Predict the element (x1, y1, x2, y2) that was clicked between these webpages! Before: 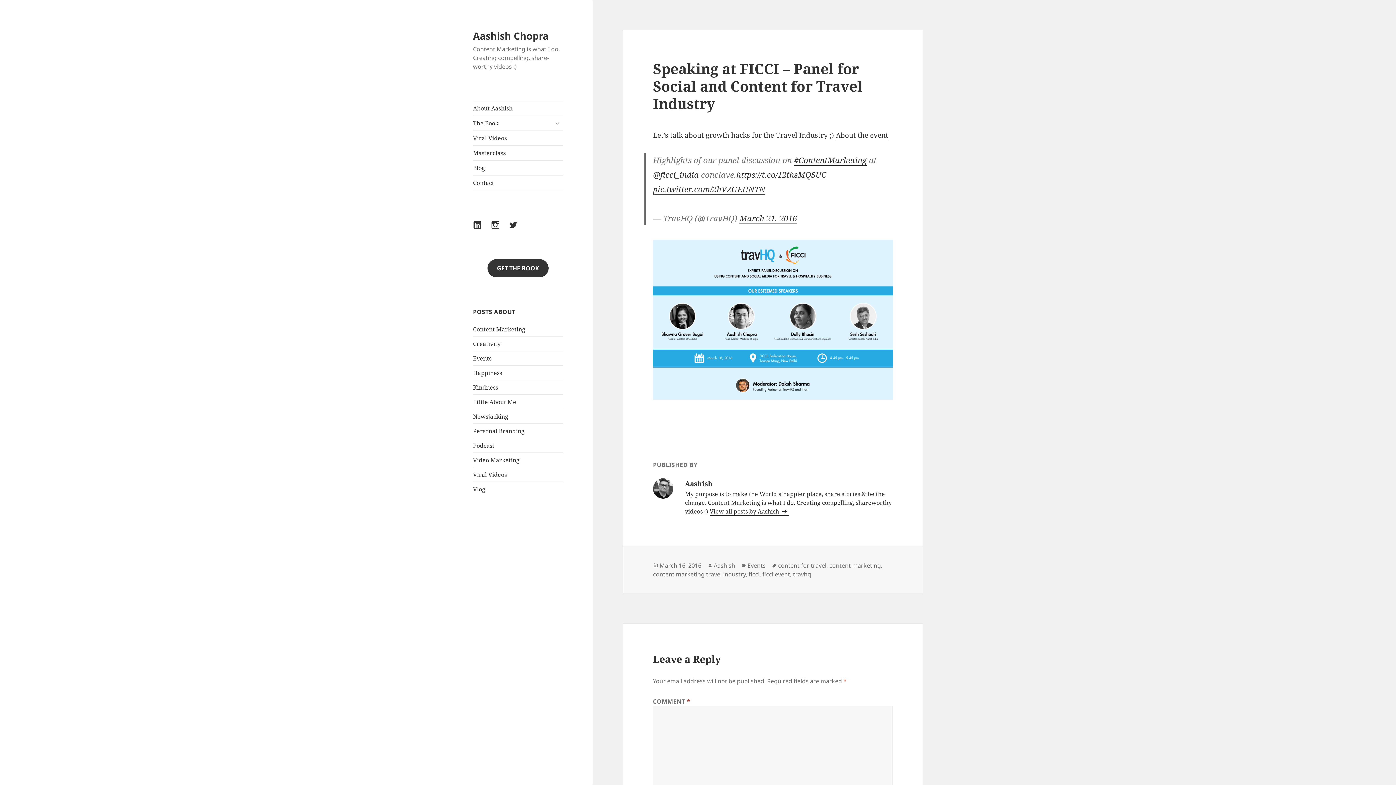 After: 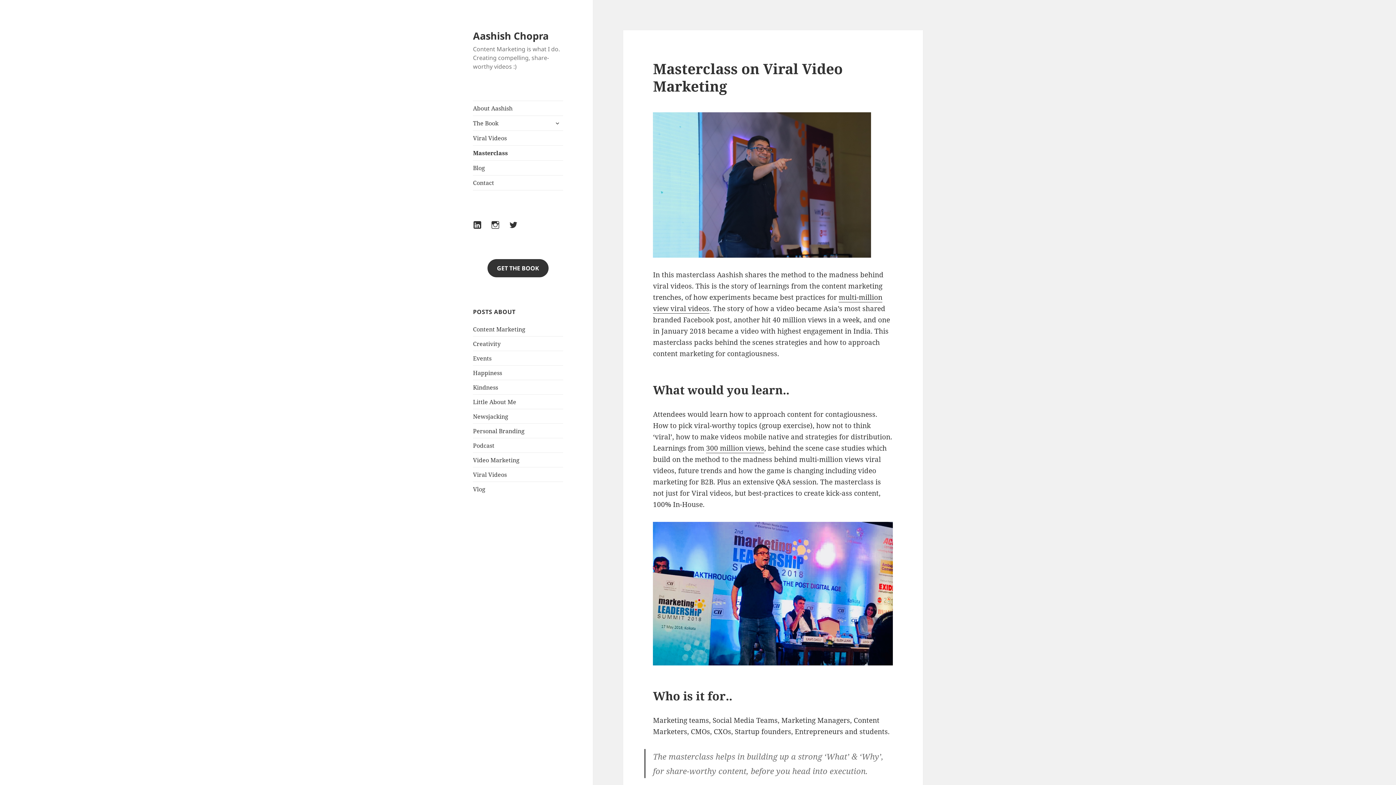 Action: bbox: (473, 145, 563, 160) label: Masterclass